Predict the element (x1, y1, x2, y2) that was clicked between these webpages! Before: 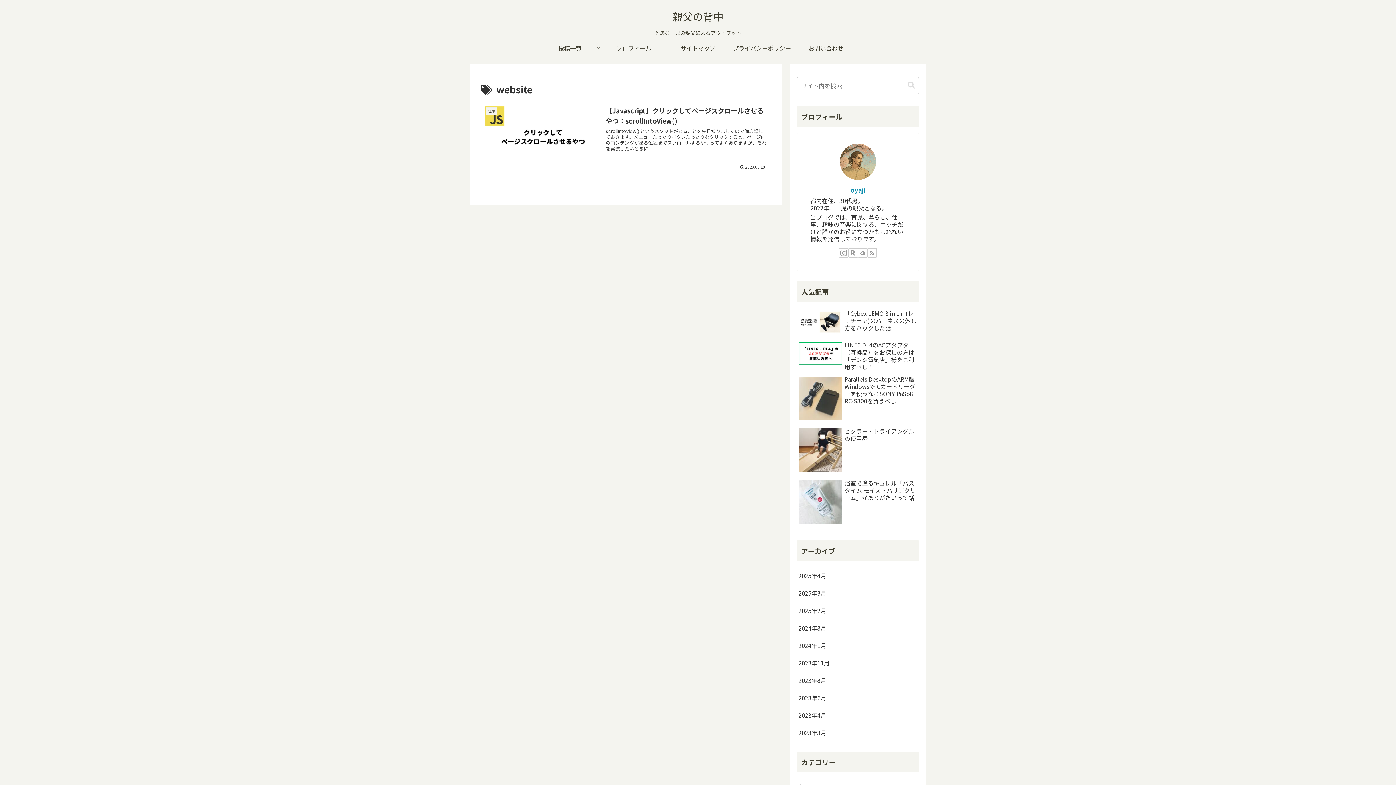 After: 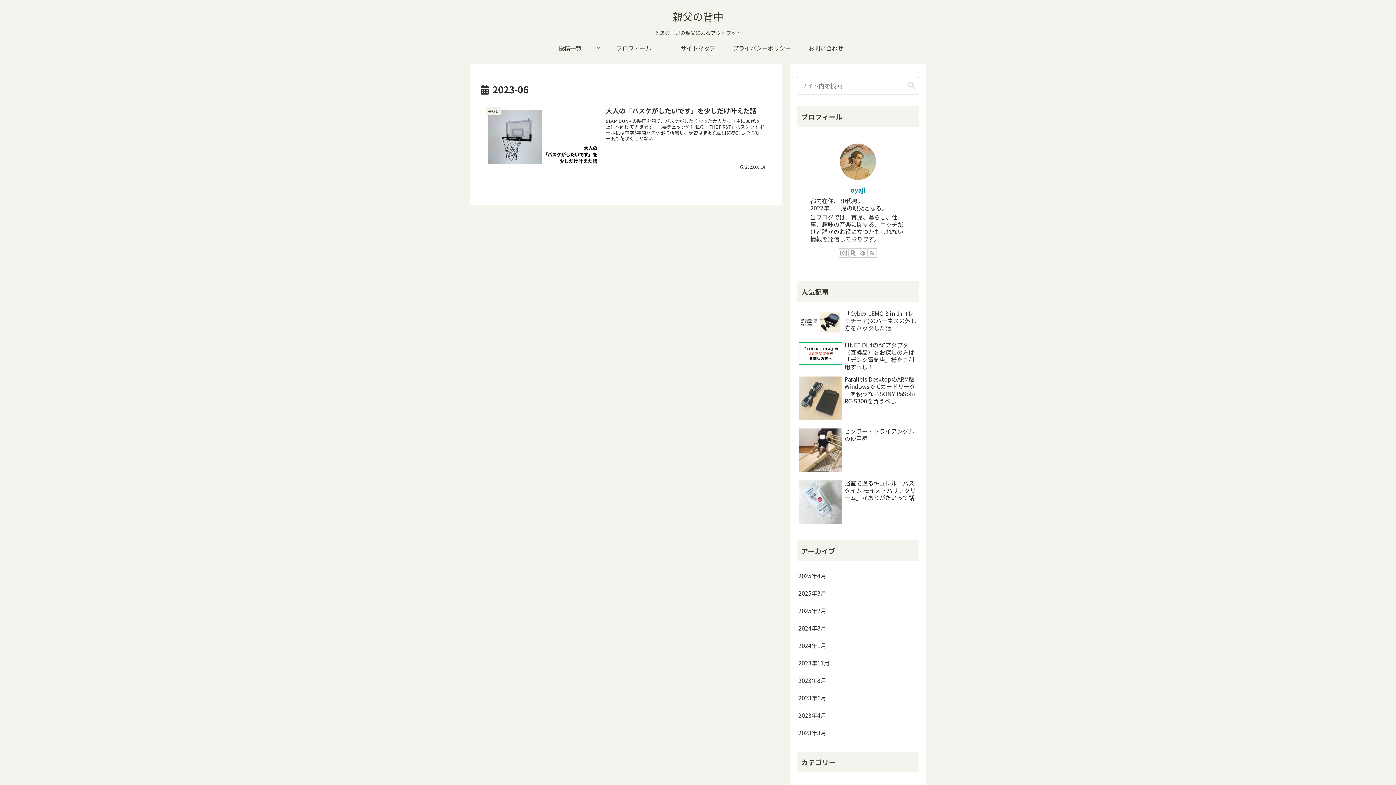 Action: bbox: (797, 689, 919, 706) label: 2023年6月